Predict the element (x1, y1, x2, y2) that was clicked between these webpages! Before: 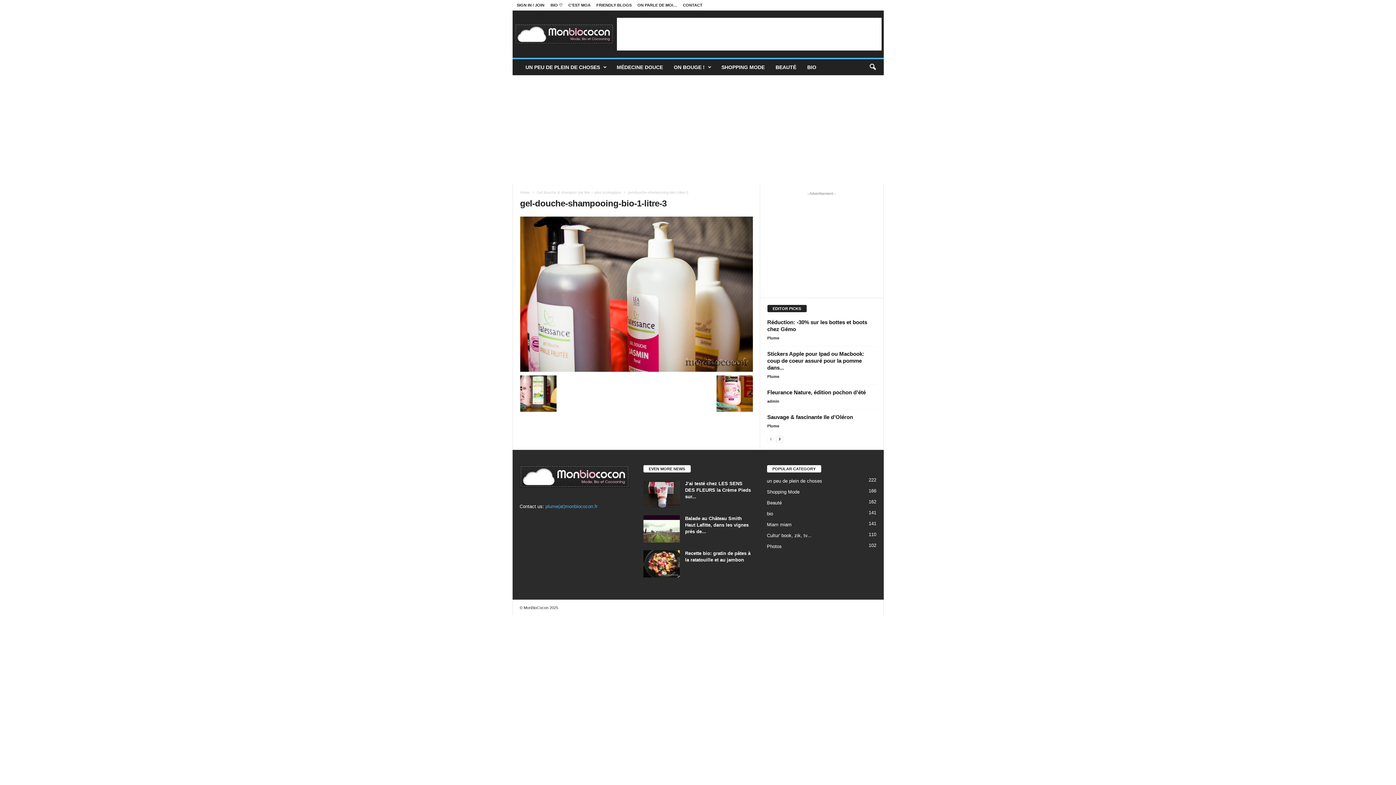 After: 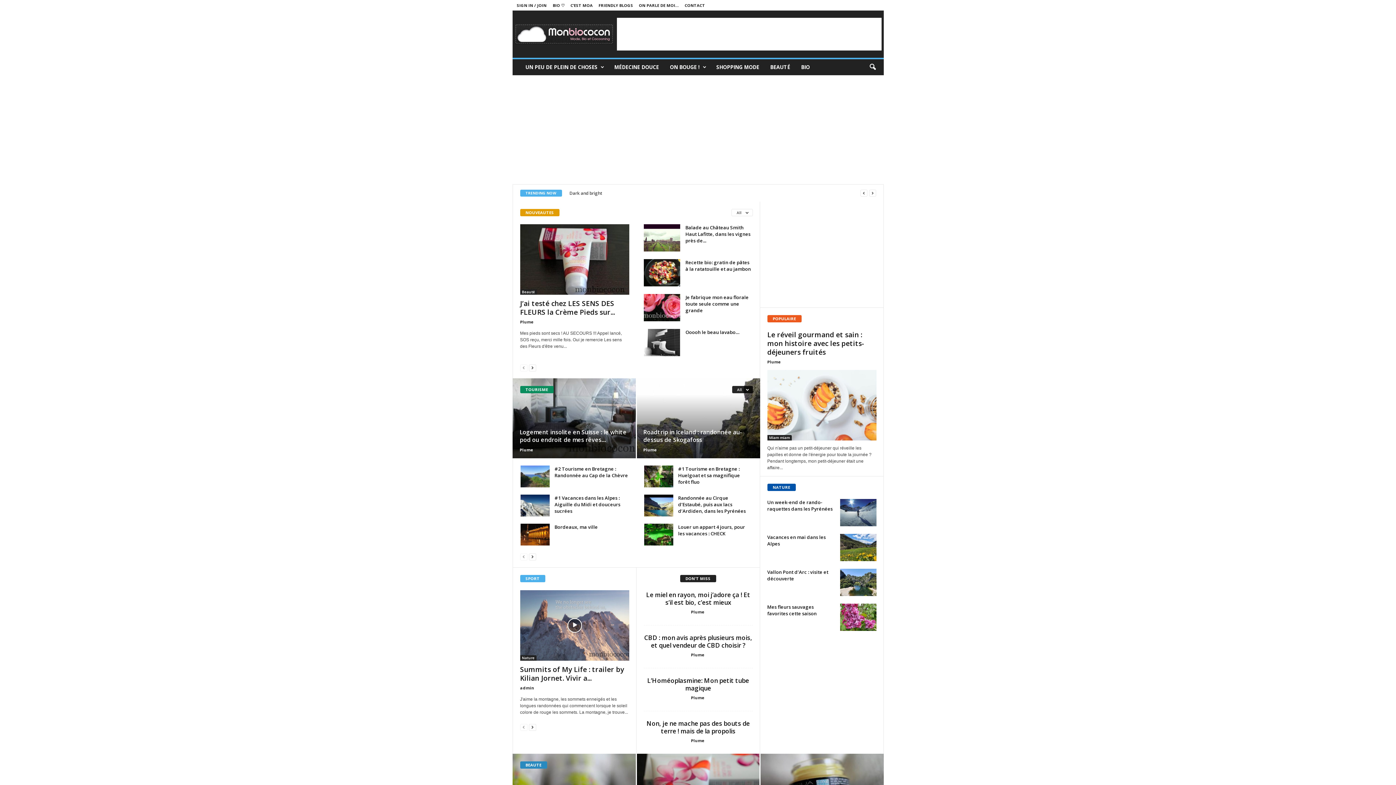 Action: bbox: (519, 465, 629, 488)